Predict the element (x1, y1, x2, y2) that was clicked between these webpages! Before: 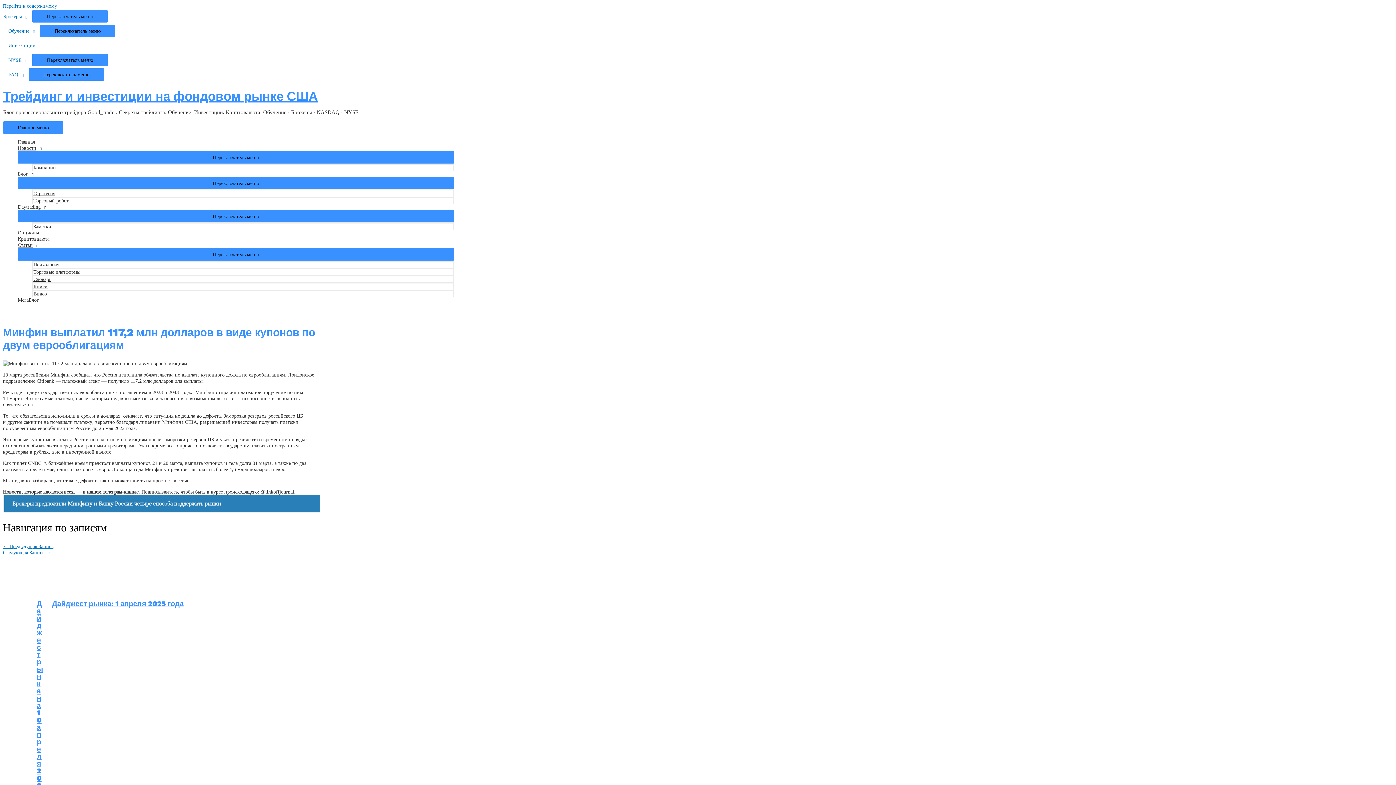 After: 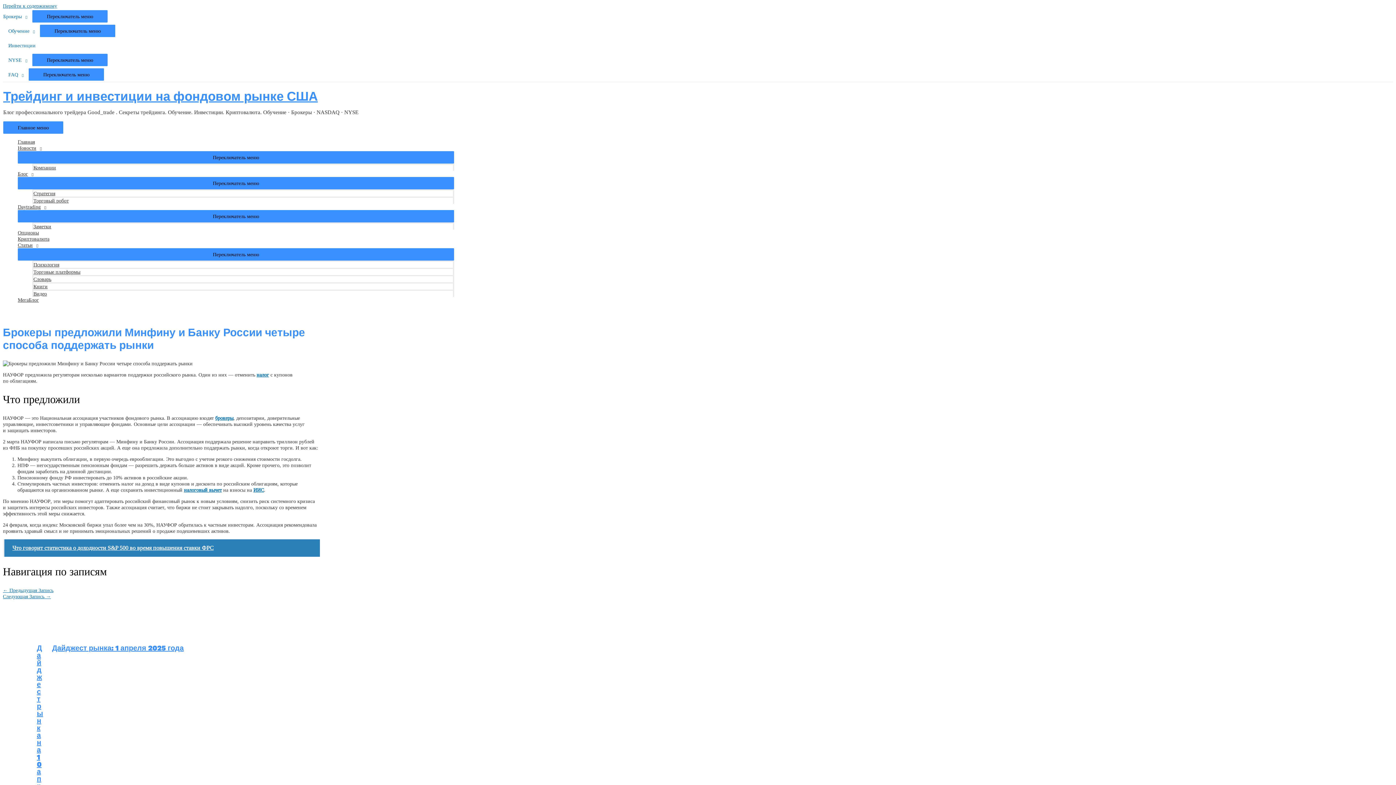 Action: bbox: (2, 495, 320, 512) label:   Брокеры предложили Минфину и Банку России четыре способа поддержать рынки